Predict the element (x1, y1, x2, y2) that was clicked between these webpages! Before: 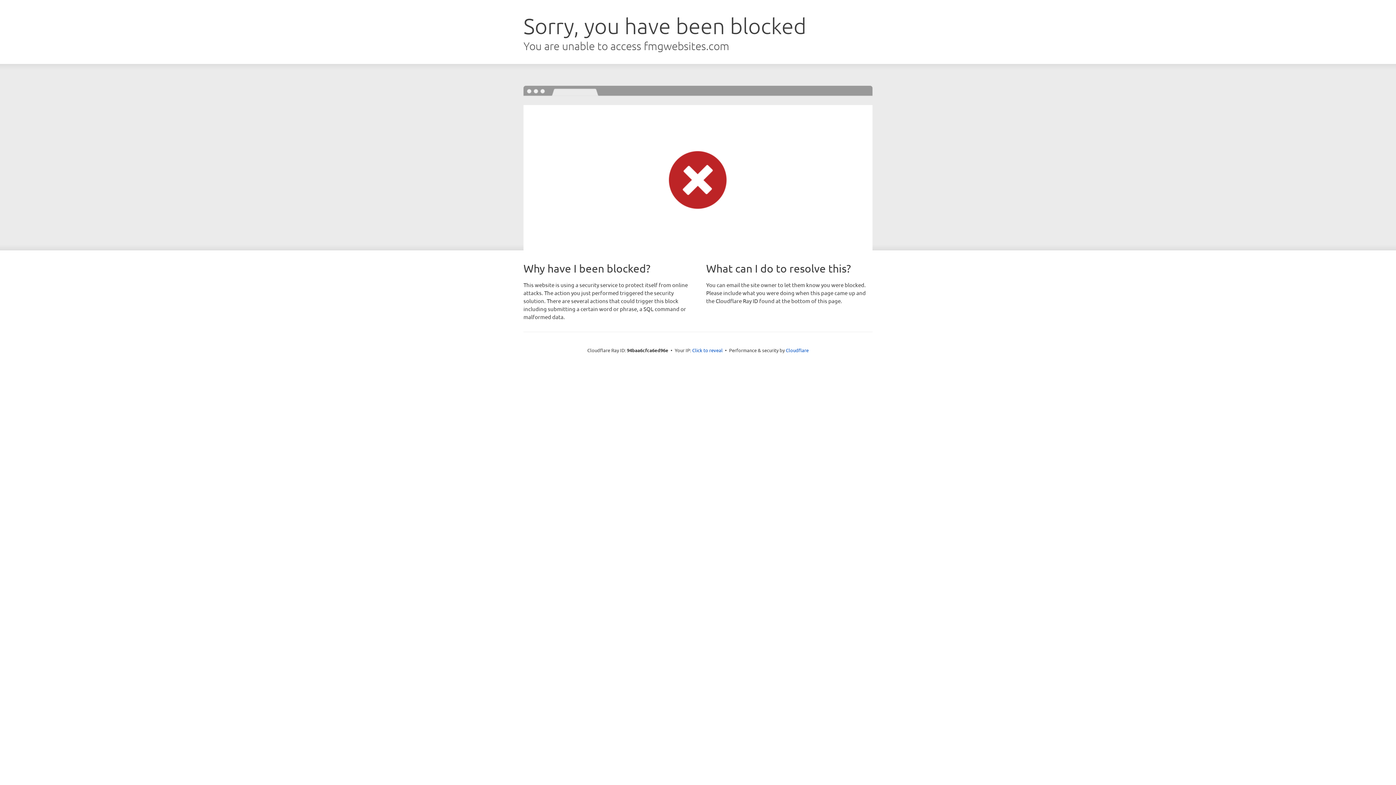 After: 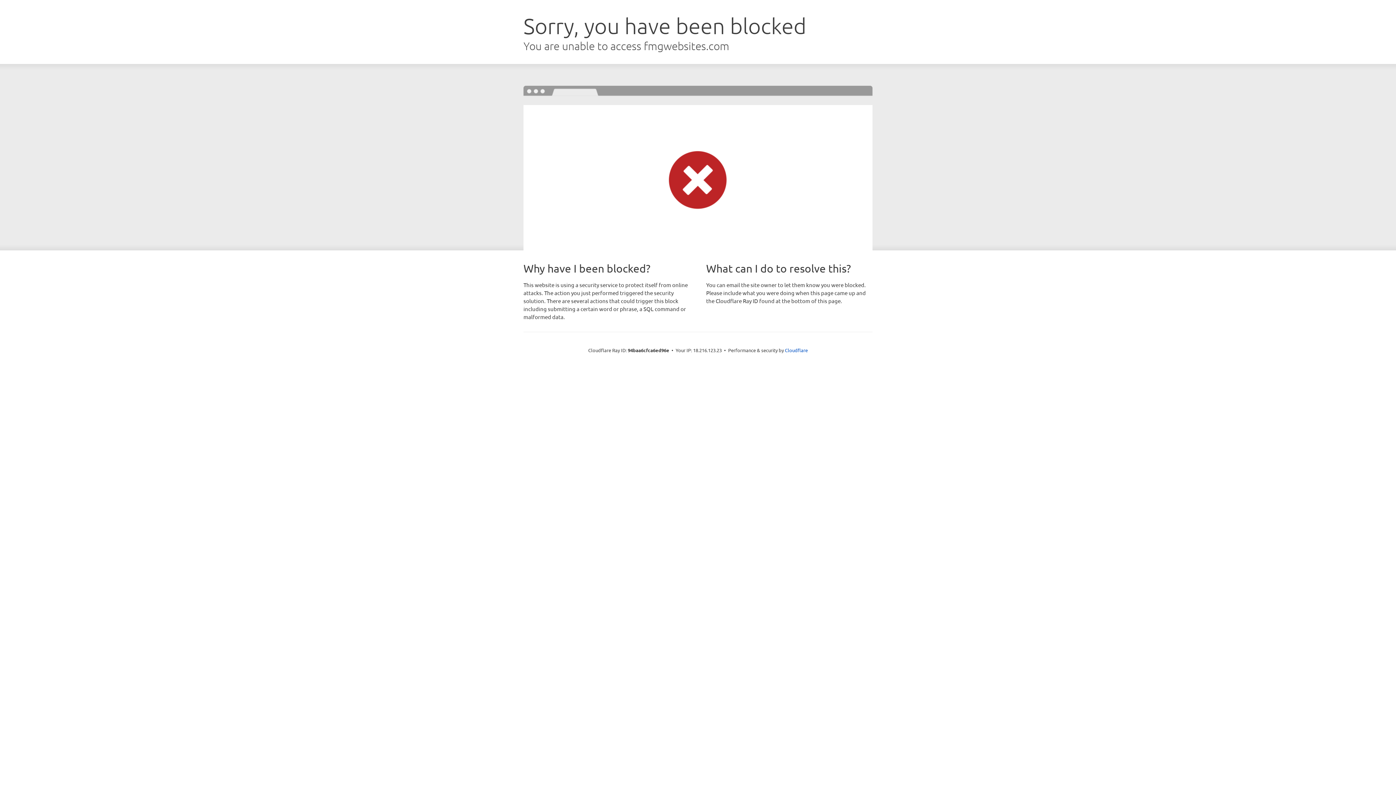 Action: bbox: (692, 346, 722, 353) label: Click to reveal